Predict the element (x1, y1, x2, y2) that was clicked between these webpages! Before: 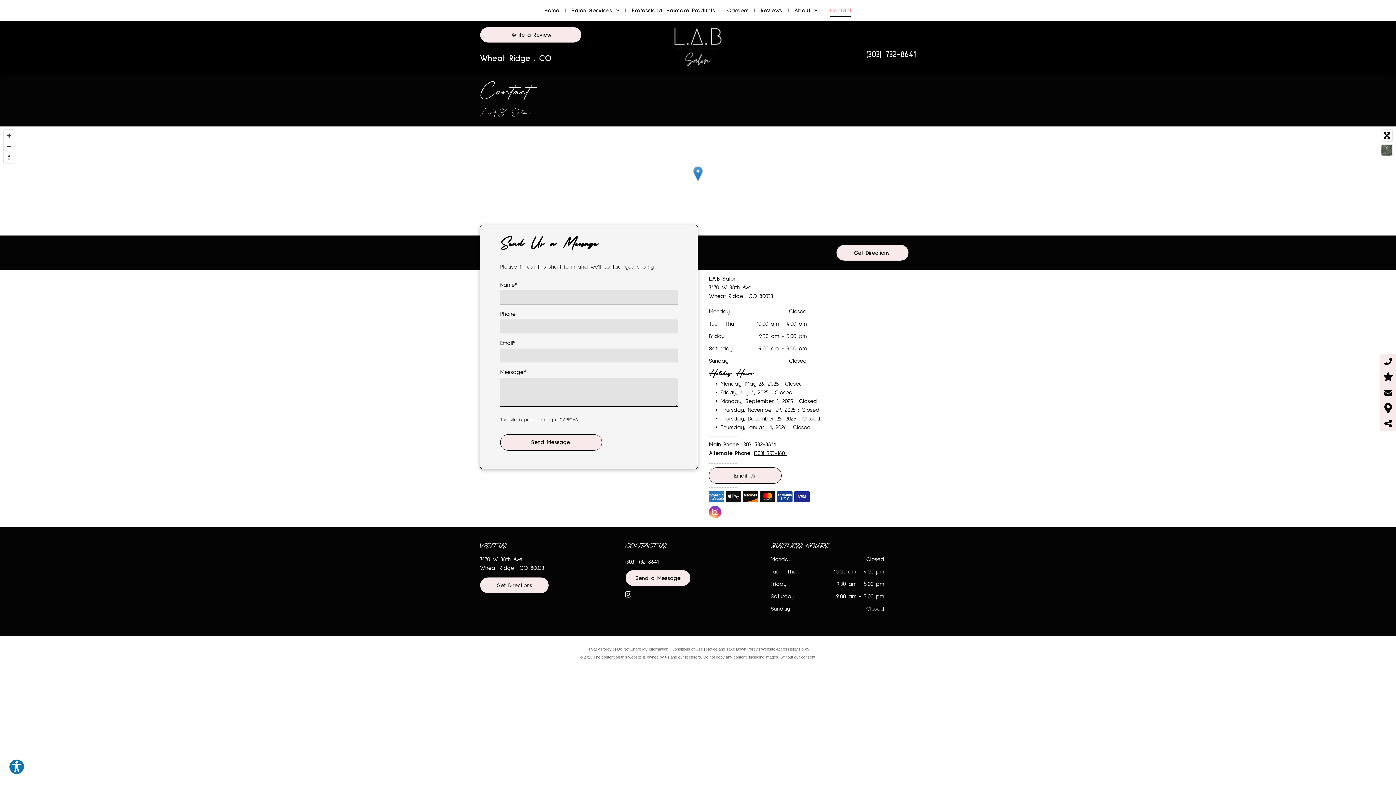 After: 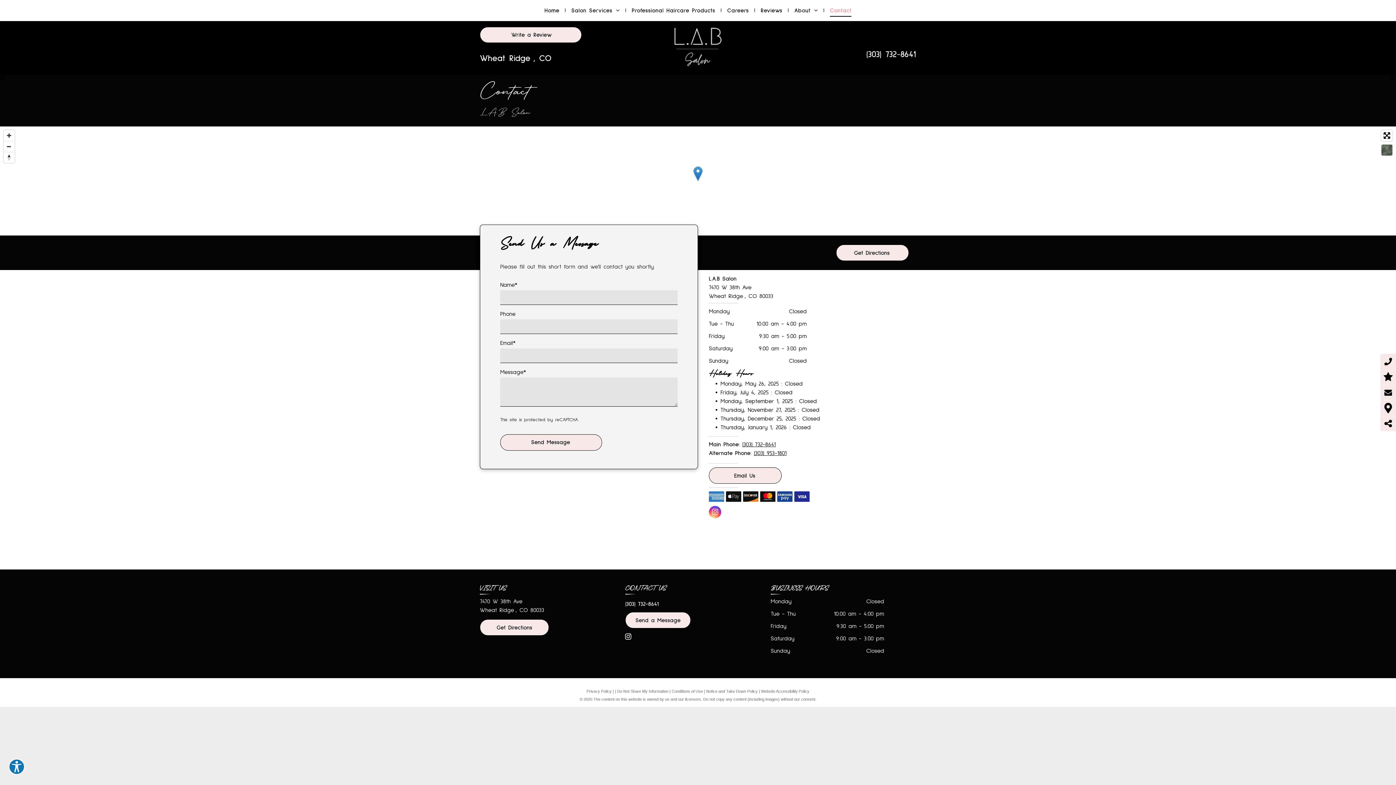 Action: label: Contact bbox: (824, 0, 857, 21)